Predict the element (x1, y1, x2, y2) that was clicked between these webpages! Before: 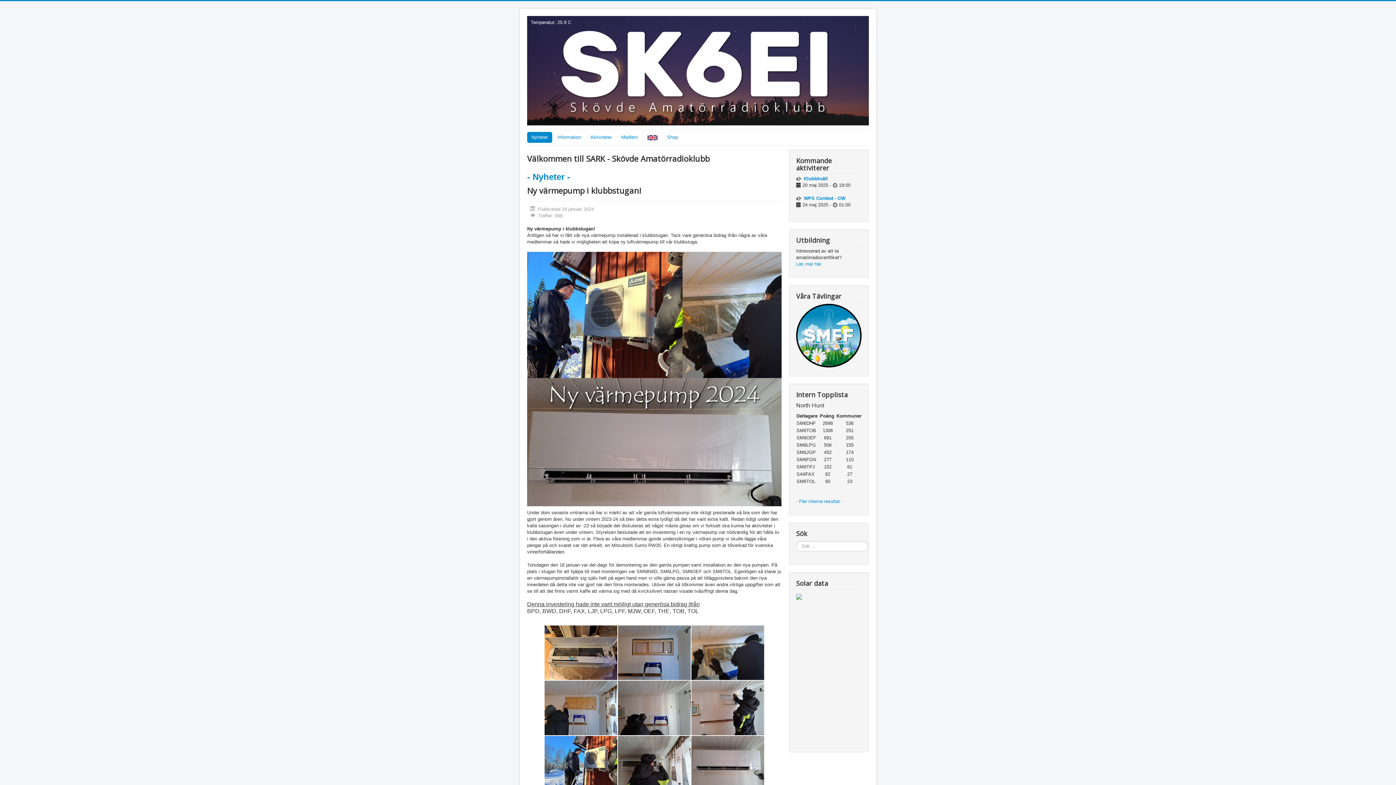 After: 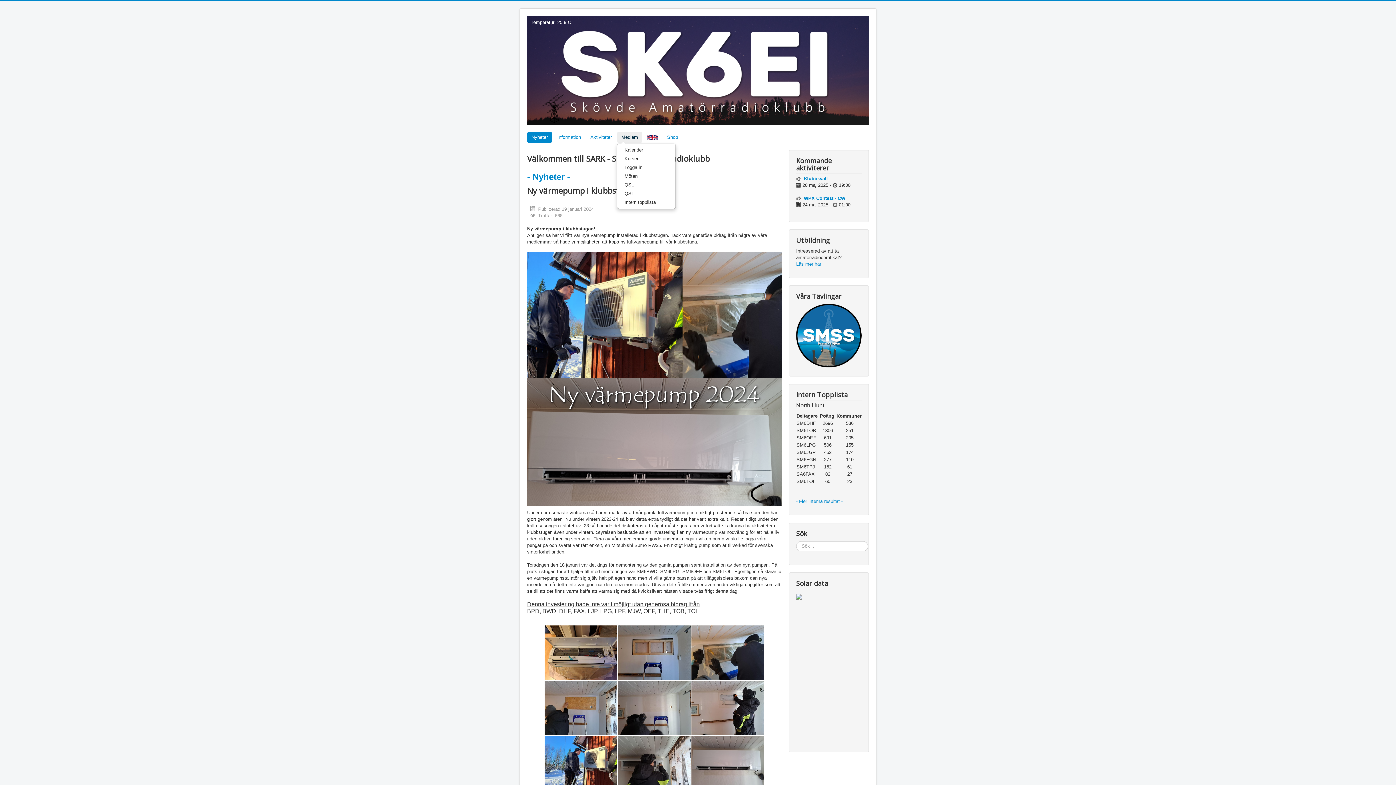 Action: bbox: (617, 132, 642, 142) label: Medlem